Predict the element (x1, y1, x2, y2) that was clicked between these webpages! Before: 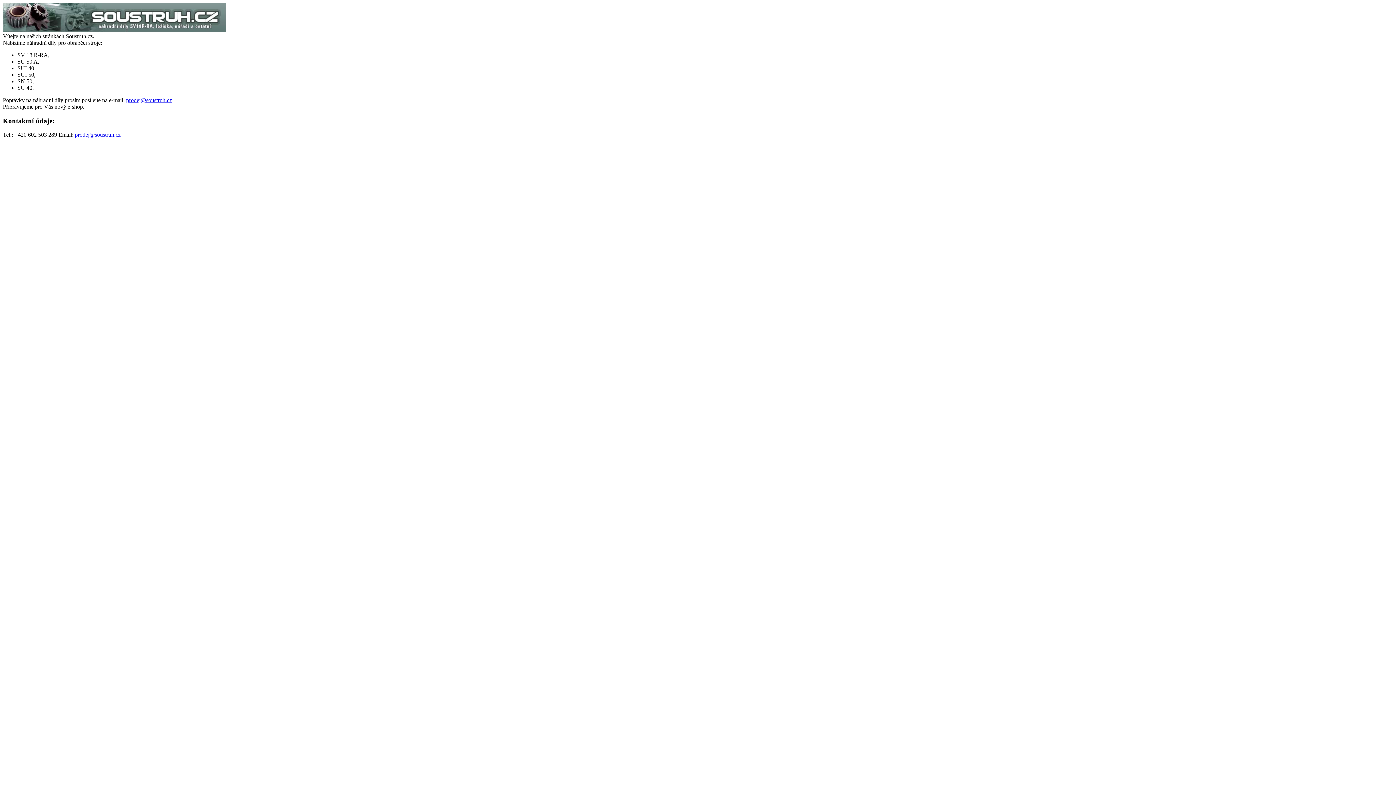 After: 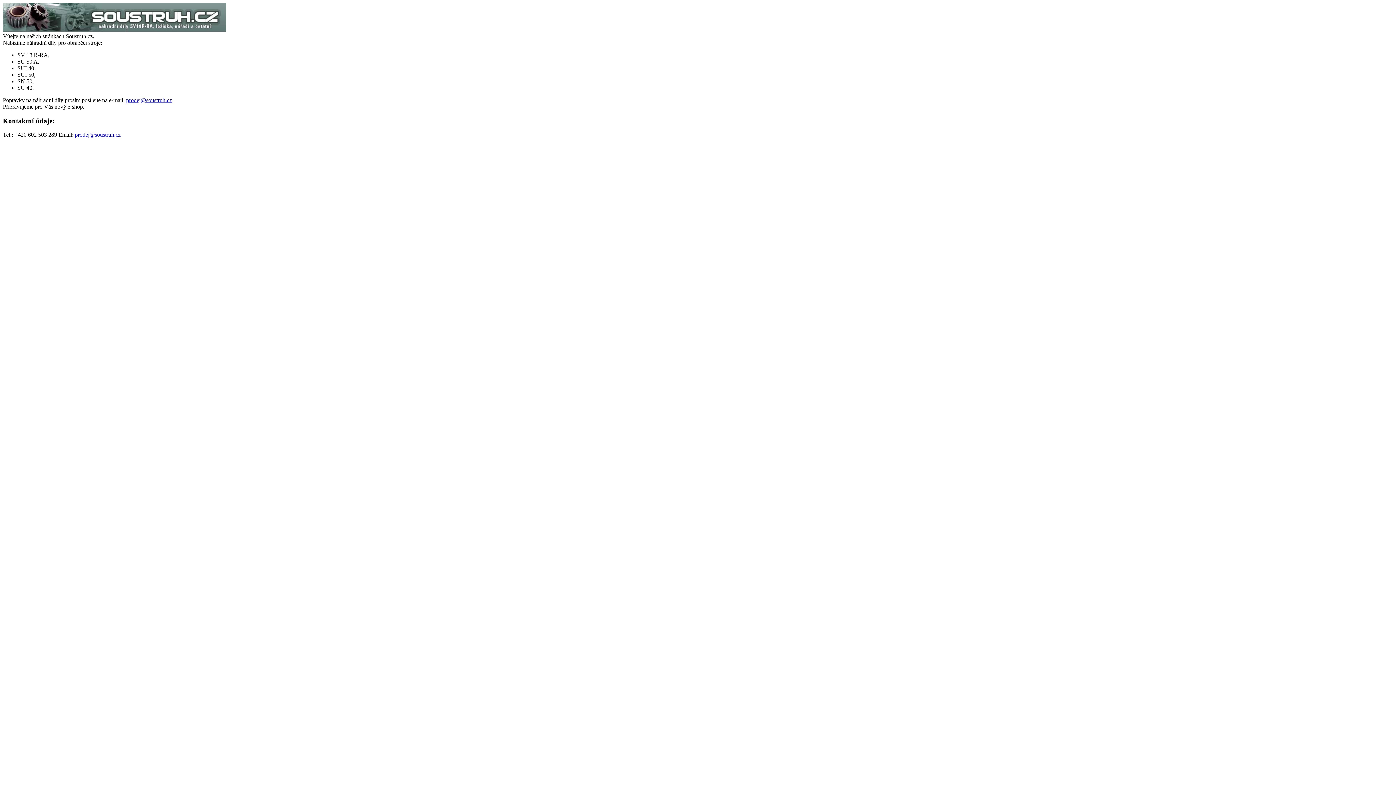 Action: bbox: (126, 97, 172, 103) label: prodej@soustruh.cz